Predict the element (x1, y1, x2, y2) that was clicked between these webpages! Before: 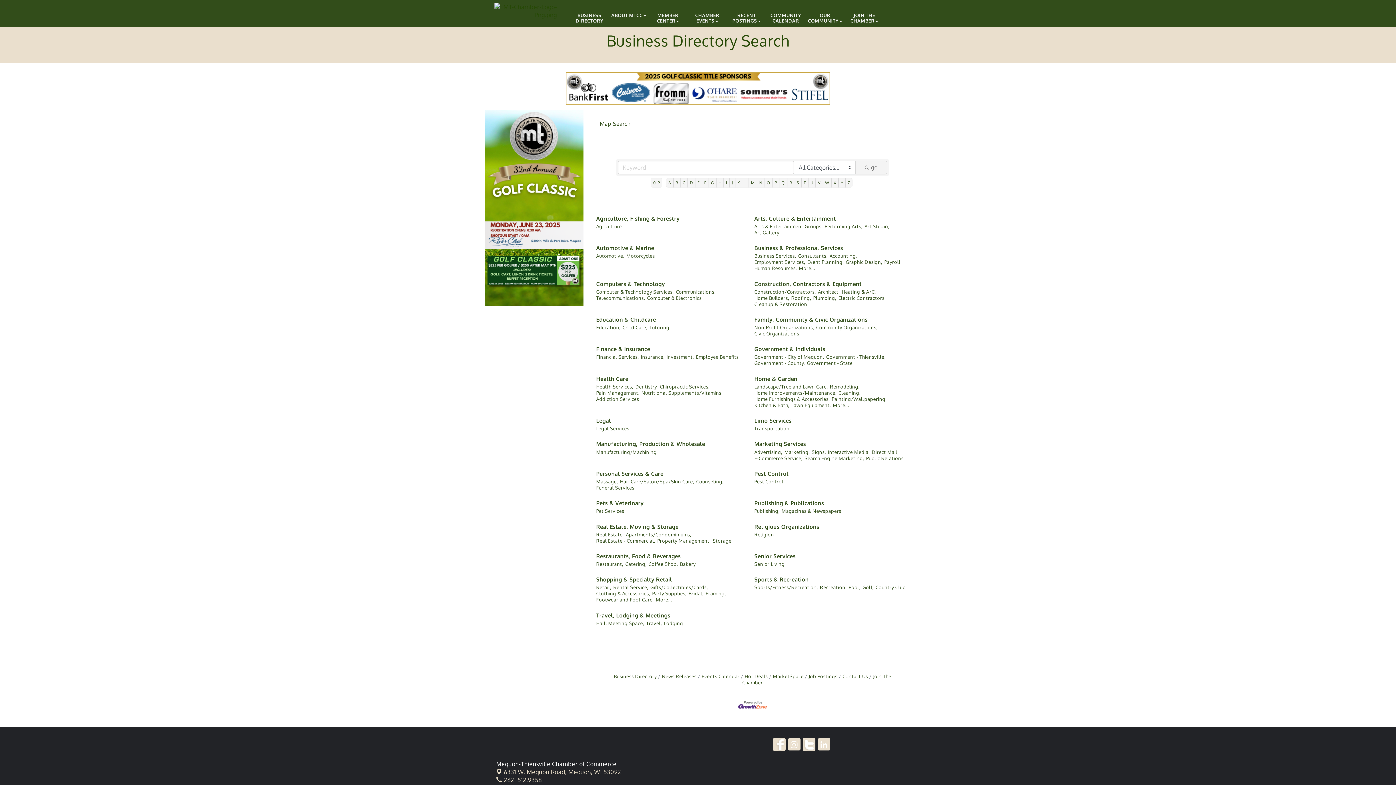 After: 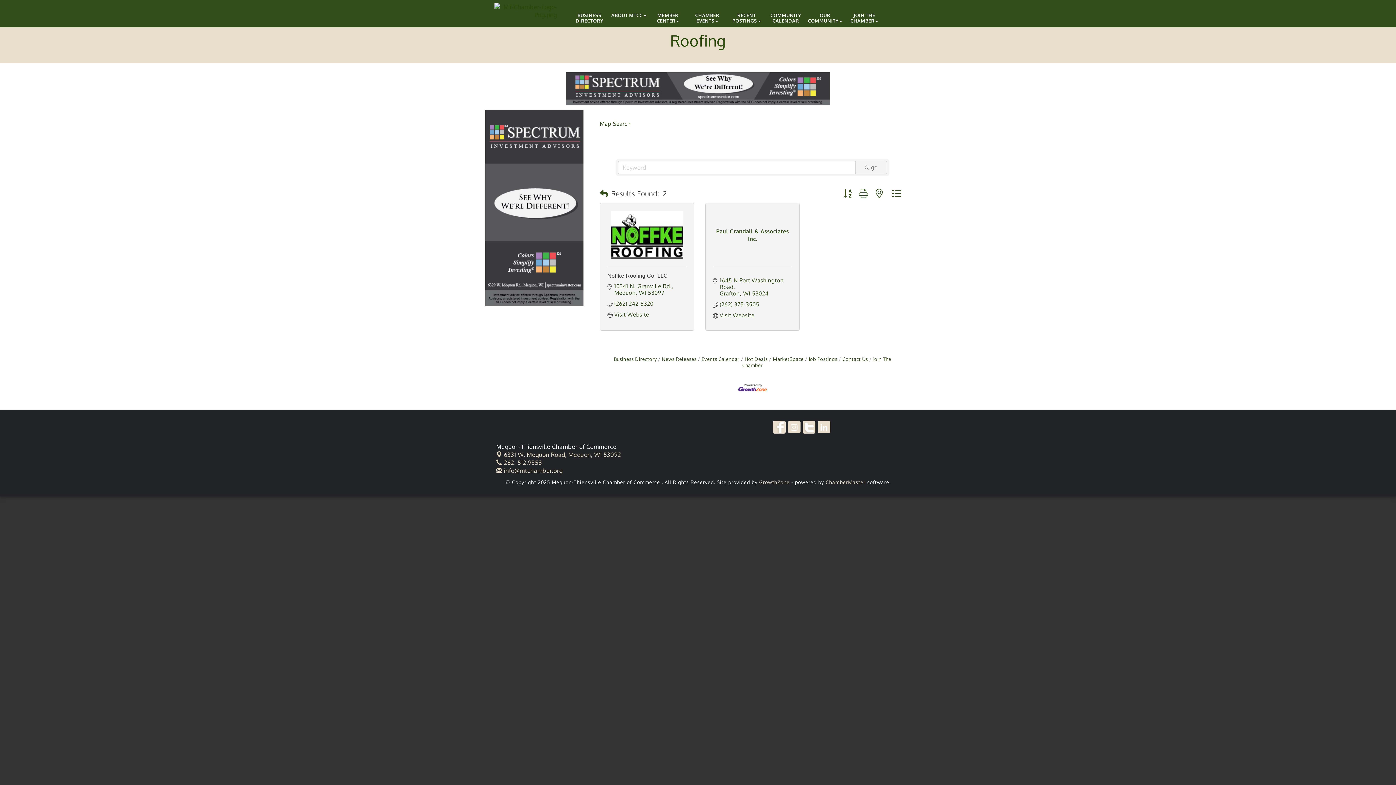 Action: bbox: (791, 295, 811, 301) label: Roofing,